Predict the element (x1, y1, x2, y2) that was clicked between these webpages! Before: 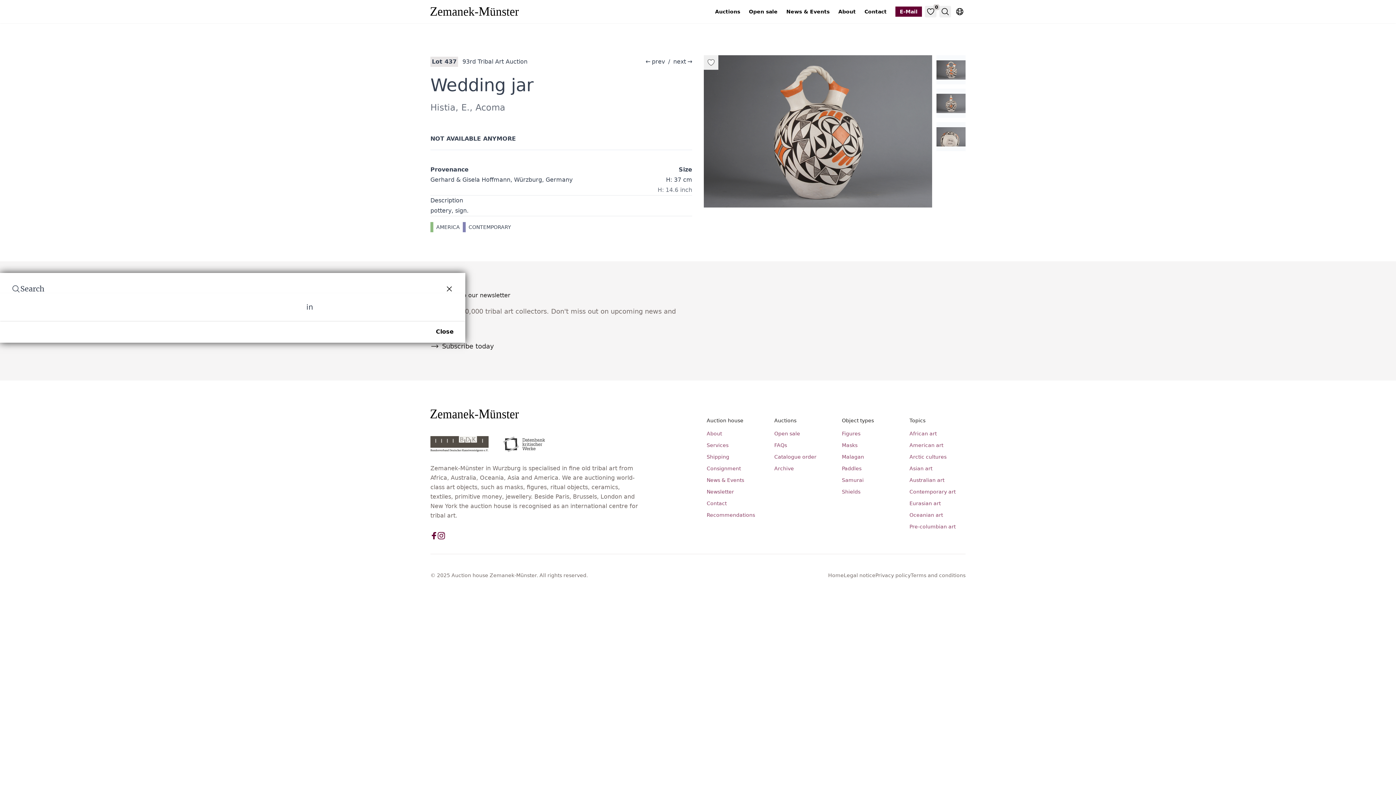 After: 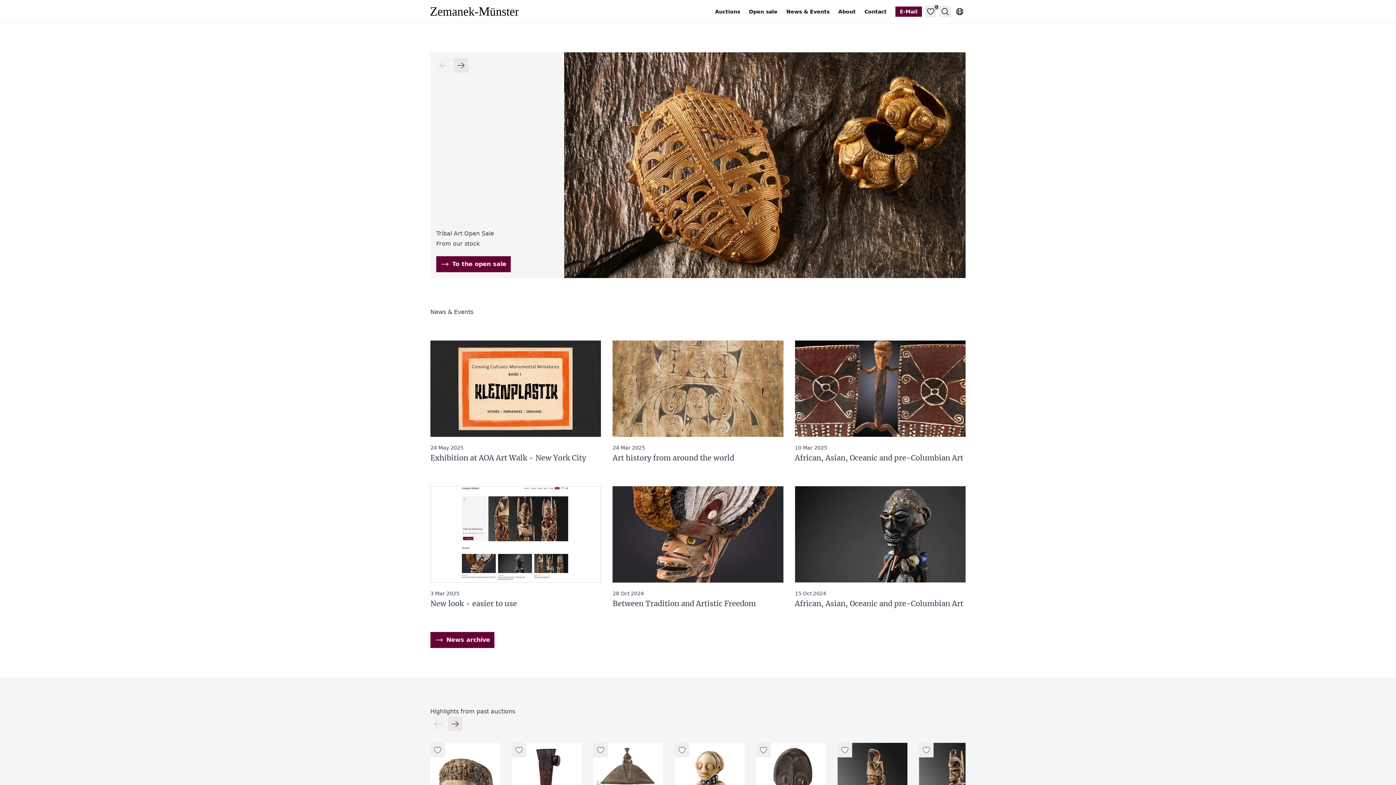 Action: bbox: (828, 572, 844, 578) label: Home